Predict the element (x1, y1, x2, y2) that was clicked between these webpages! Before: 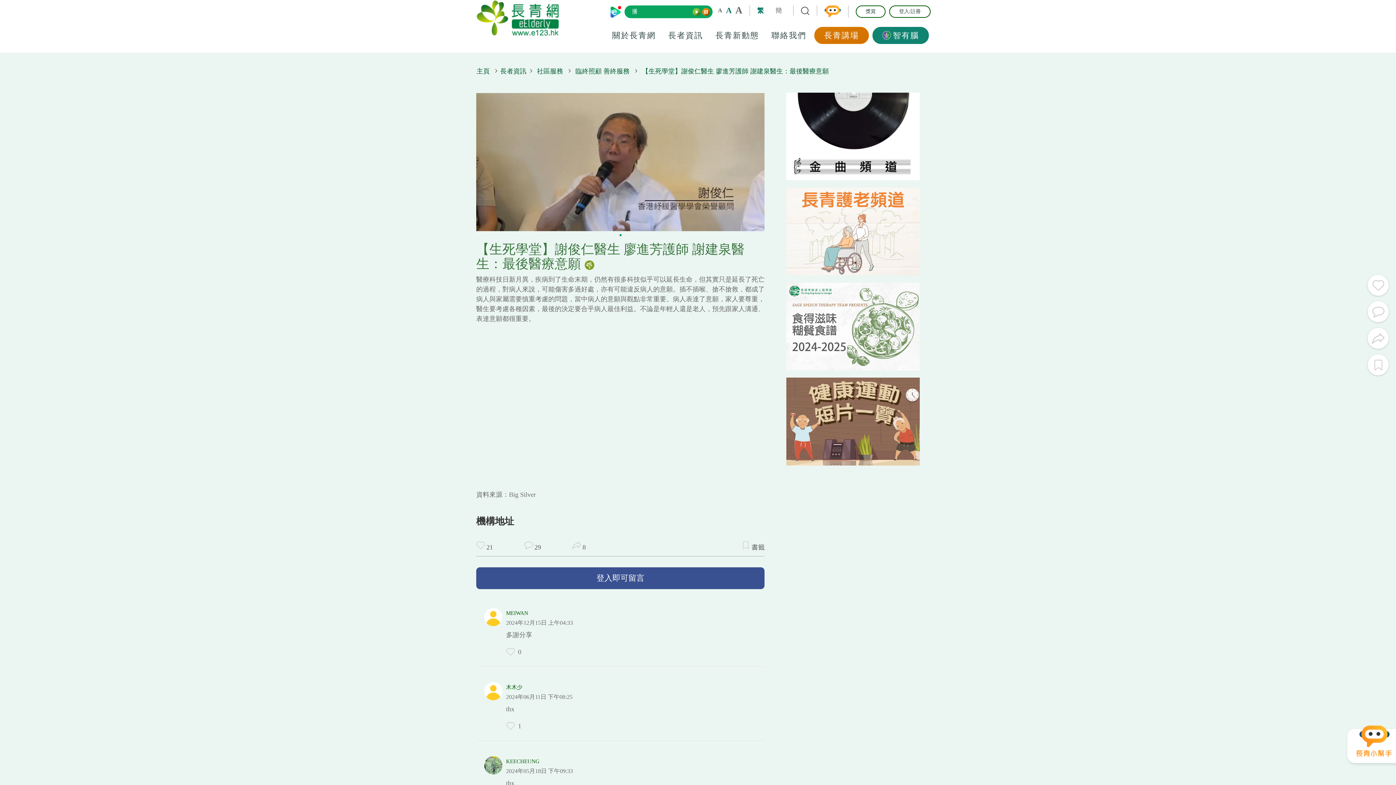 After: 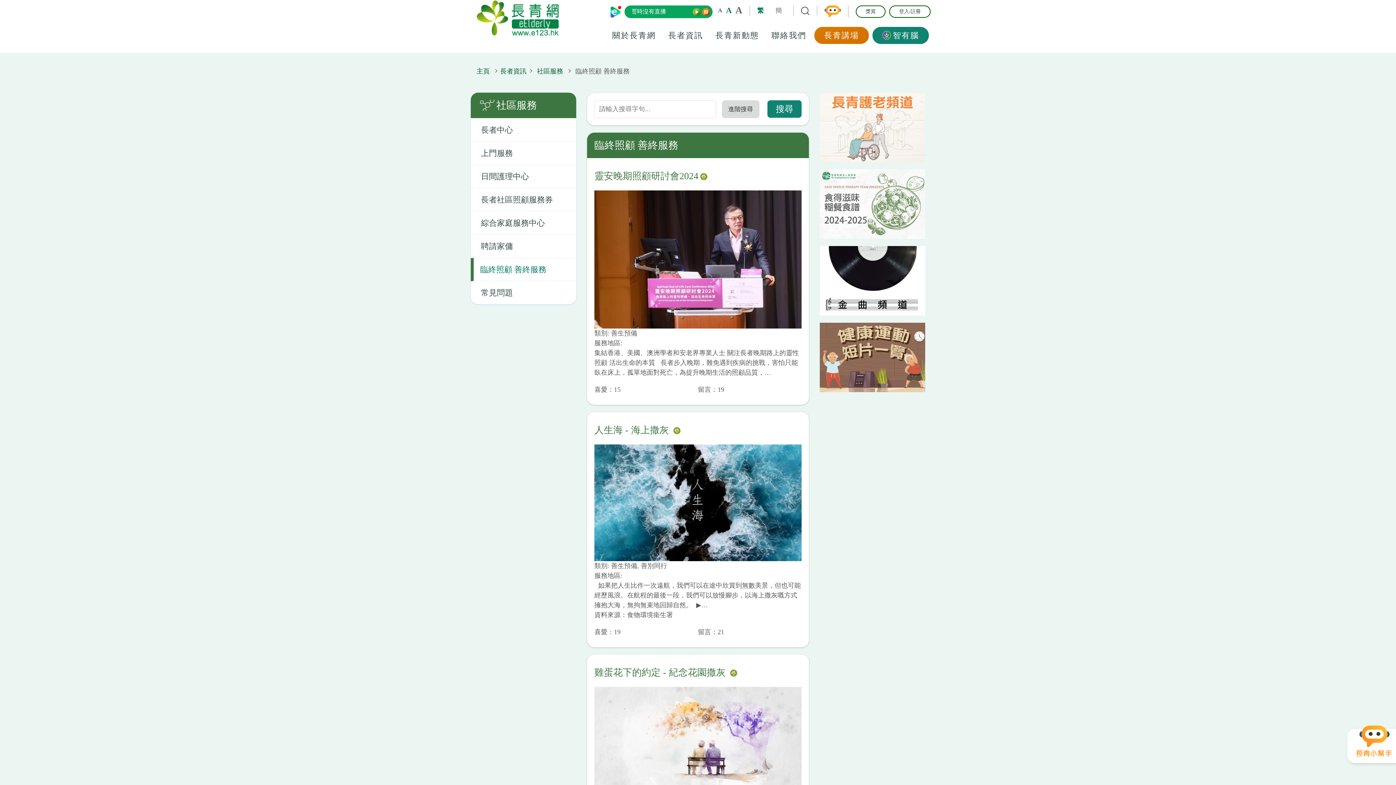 Action: label: 臨終照顧 善終服務 bbox: (575, 67, 629, 74)